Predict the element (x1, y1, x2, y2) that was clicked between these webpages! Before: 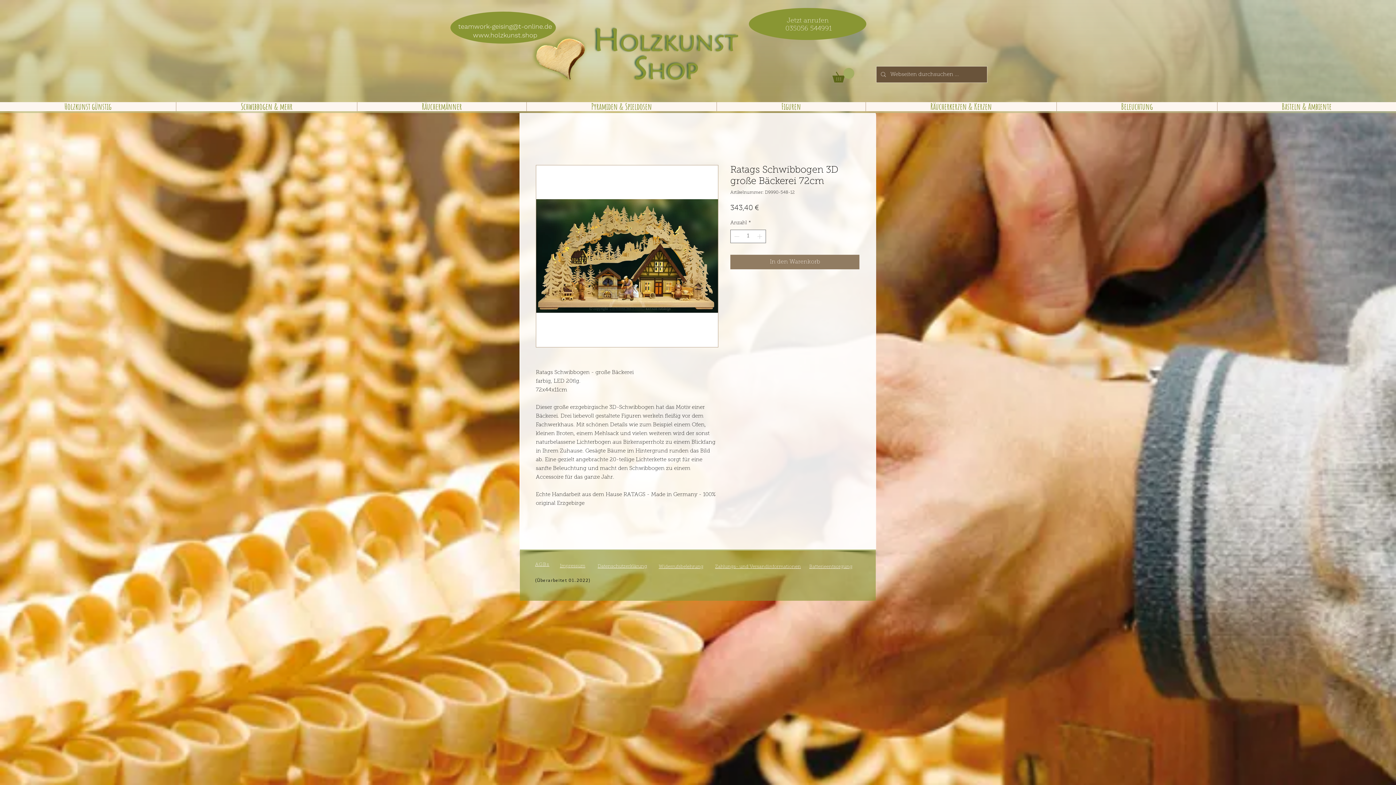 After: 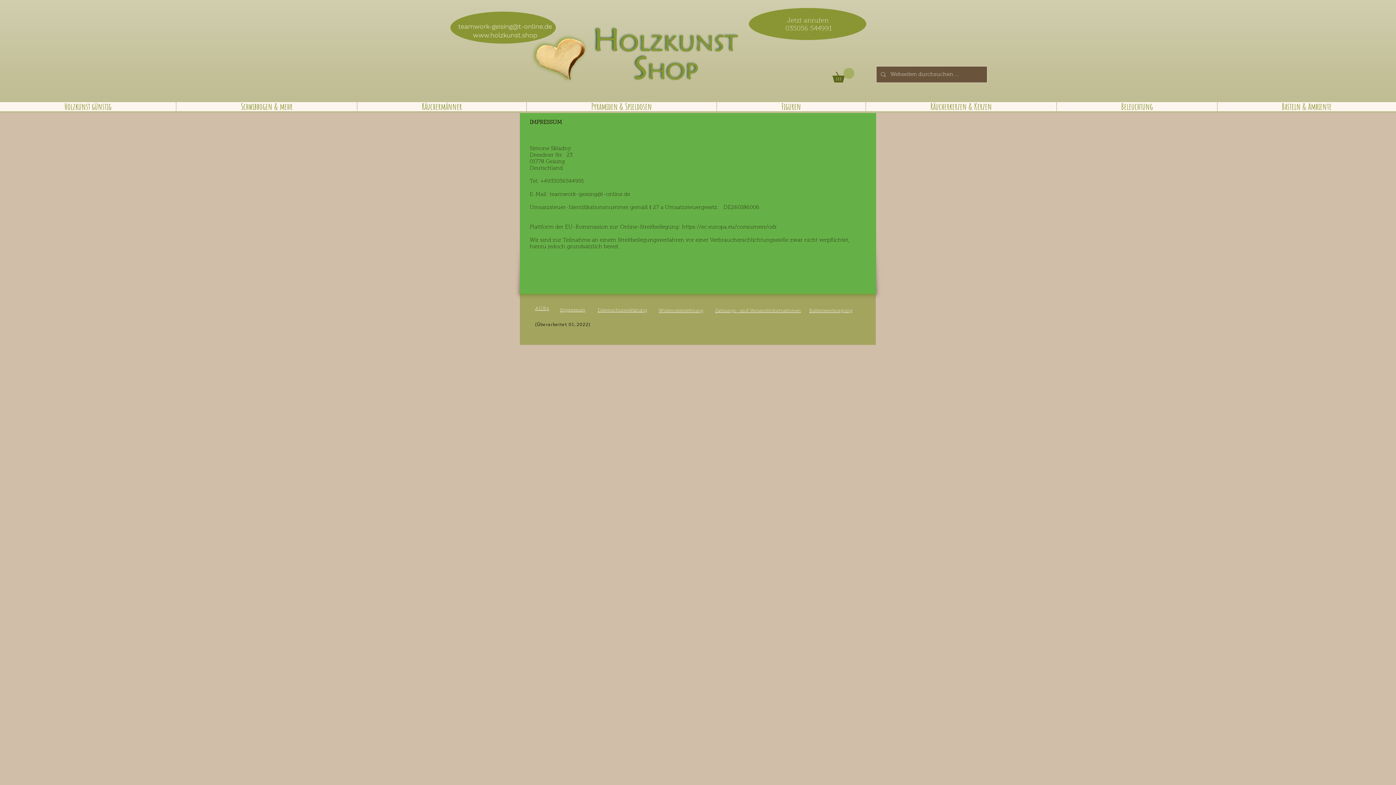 Action: label: Impressum bbox: (560, 564, 585, 568)